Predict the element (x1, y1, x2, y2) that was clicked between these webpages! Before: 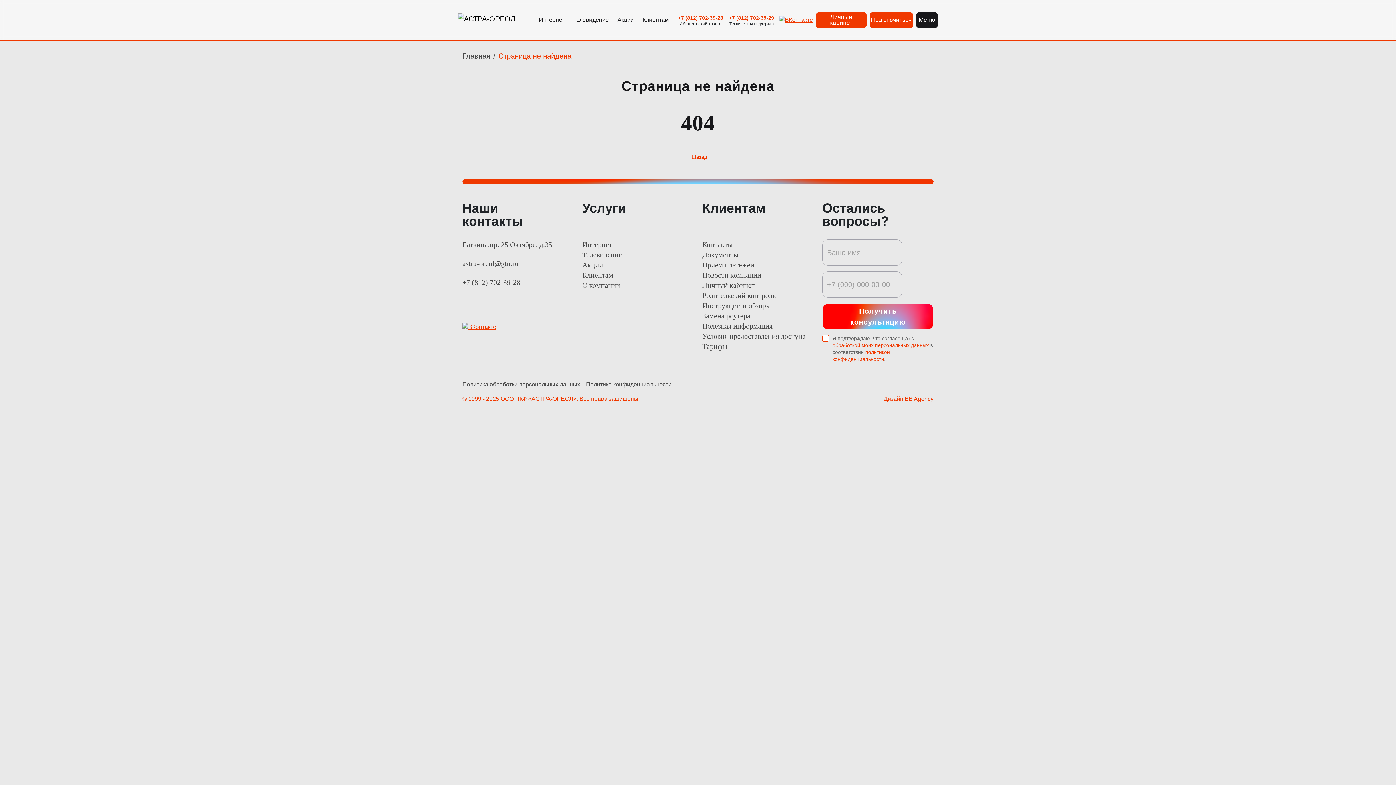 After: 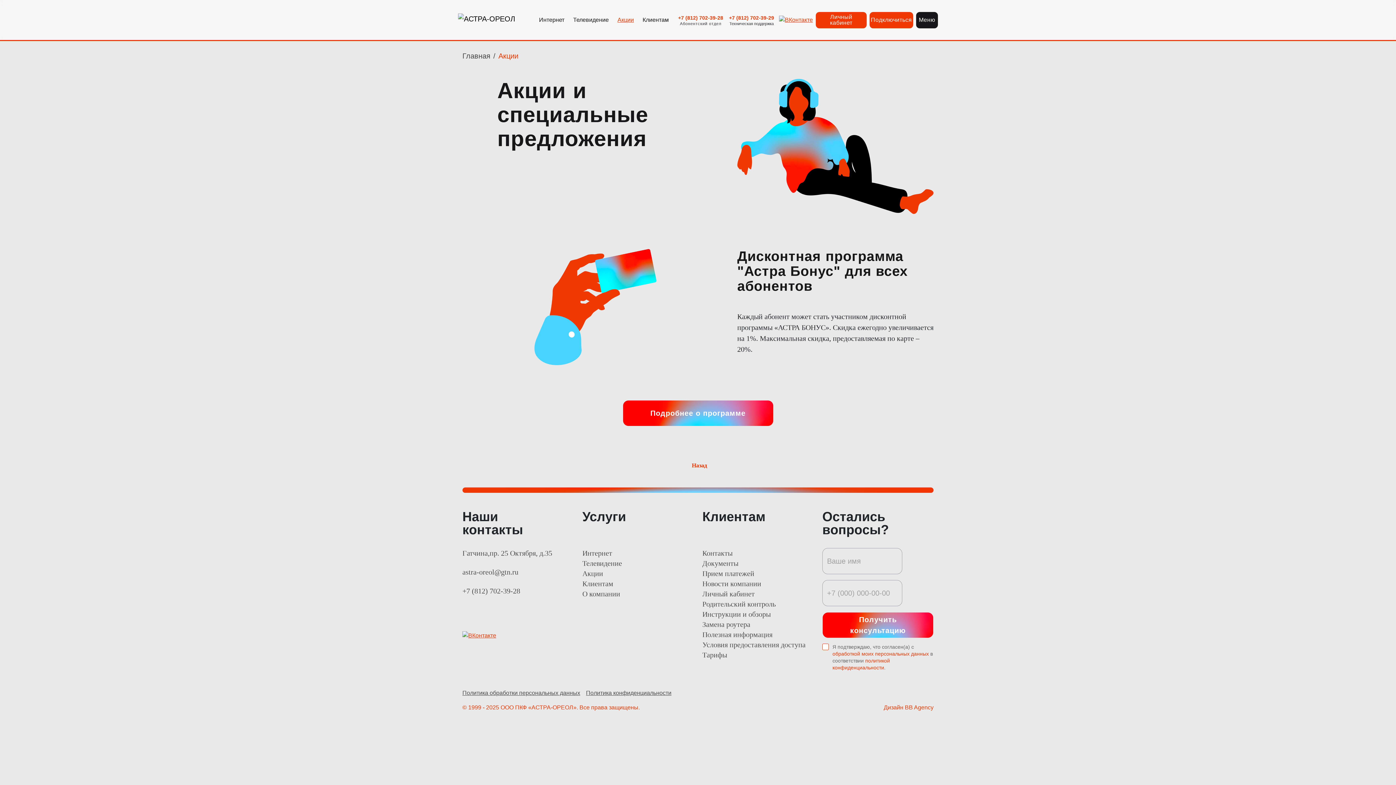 Action: bbox: (582, 261, 603, 269) label: Акции